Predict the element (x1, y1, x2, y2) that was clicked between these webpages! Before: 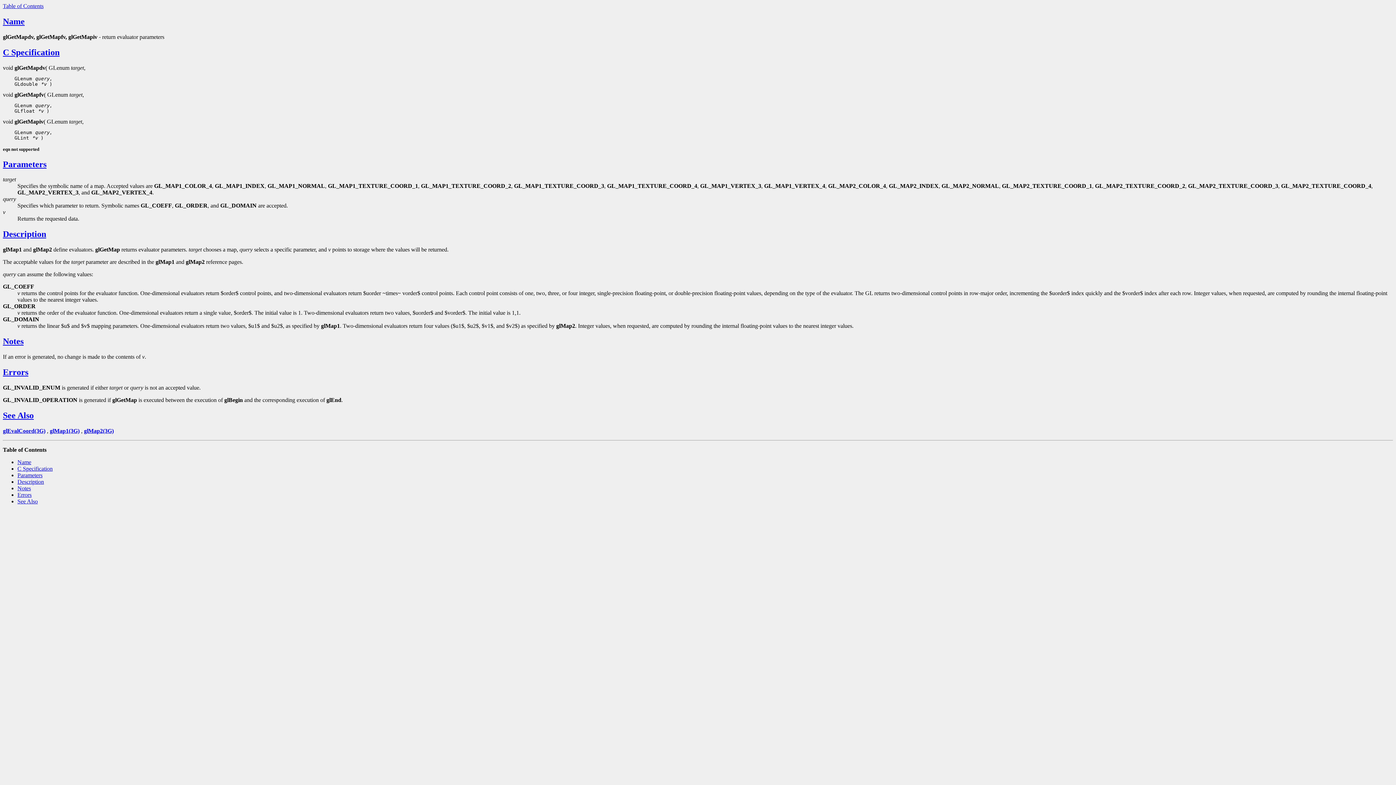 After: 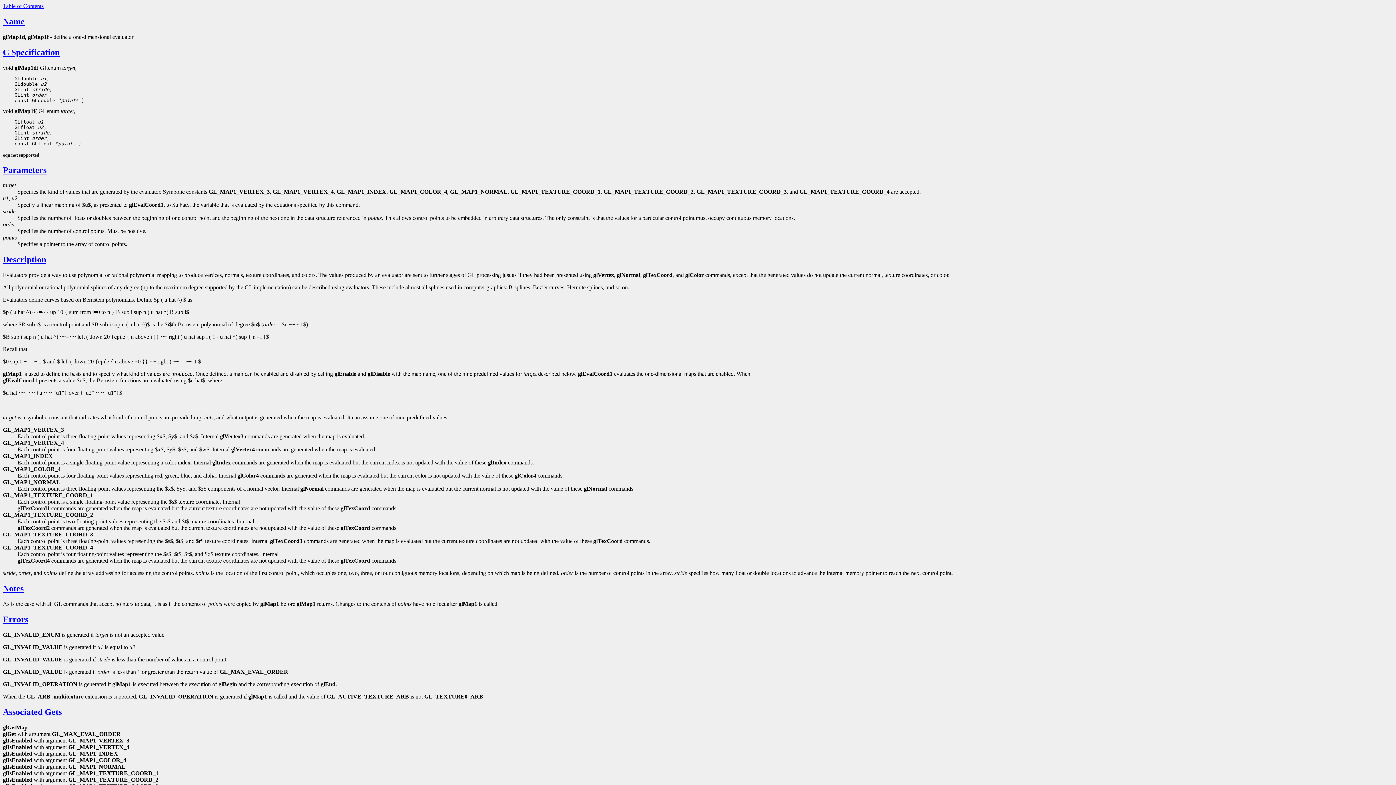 Action: label: glMap1(3G) bbox: (49, 427, 79, 434)